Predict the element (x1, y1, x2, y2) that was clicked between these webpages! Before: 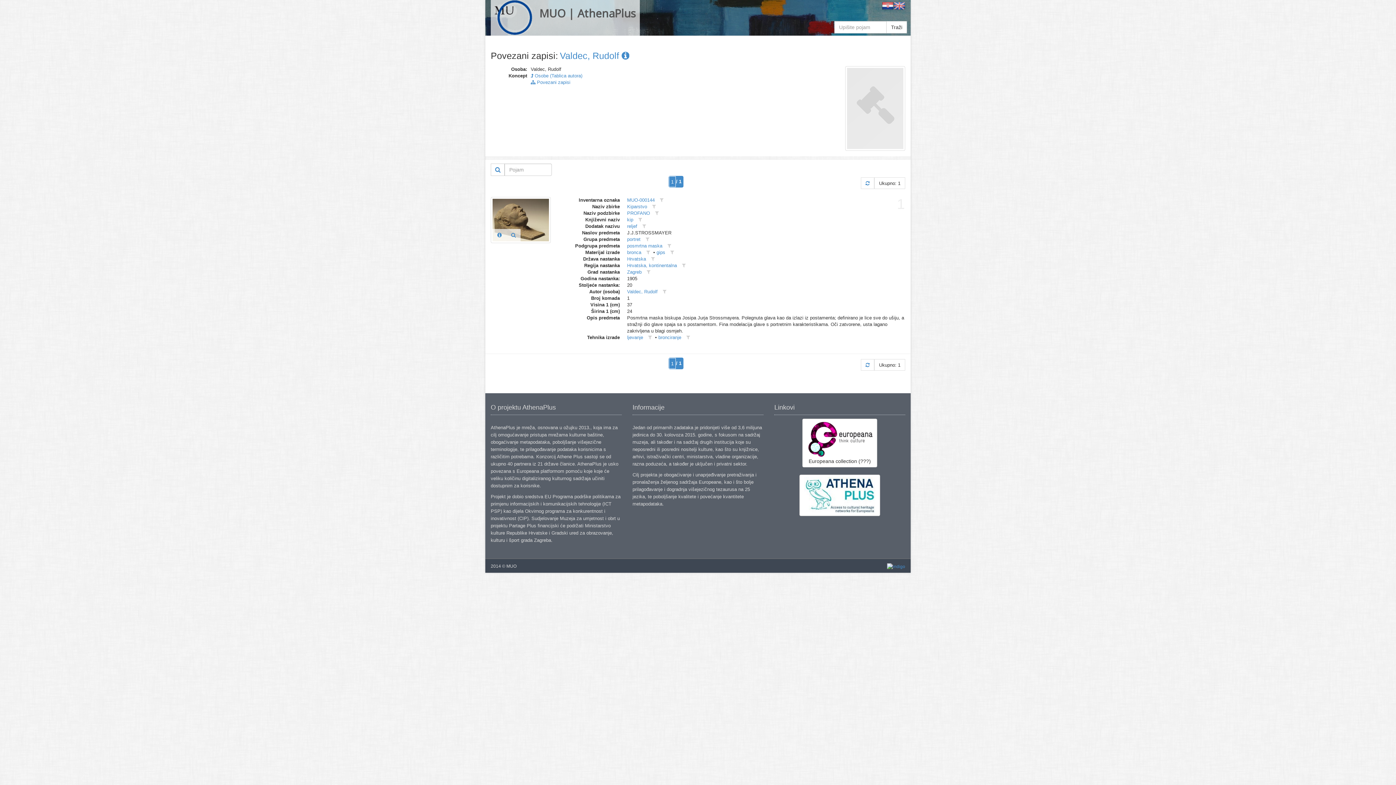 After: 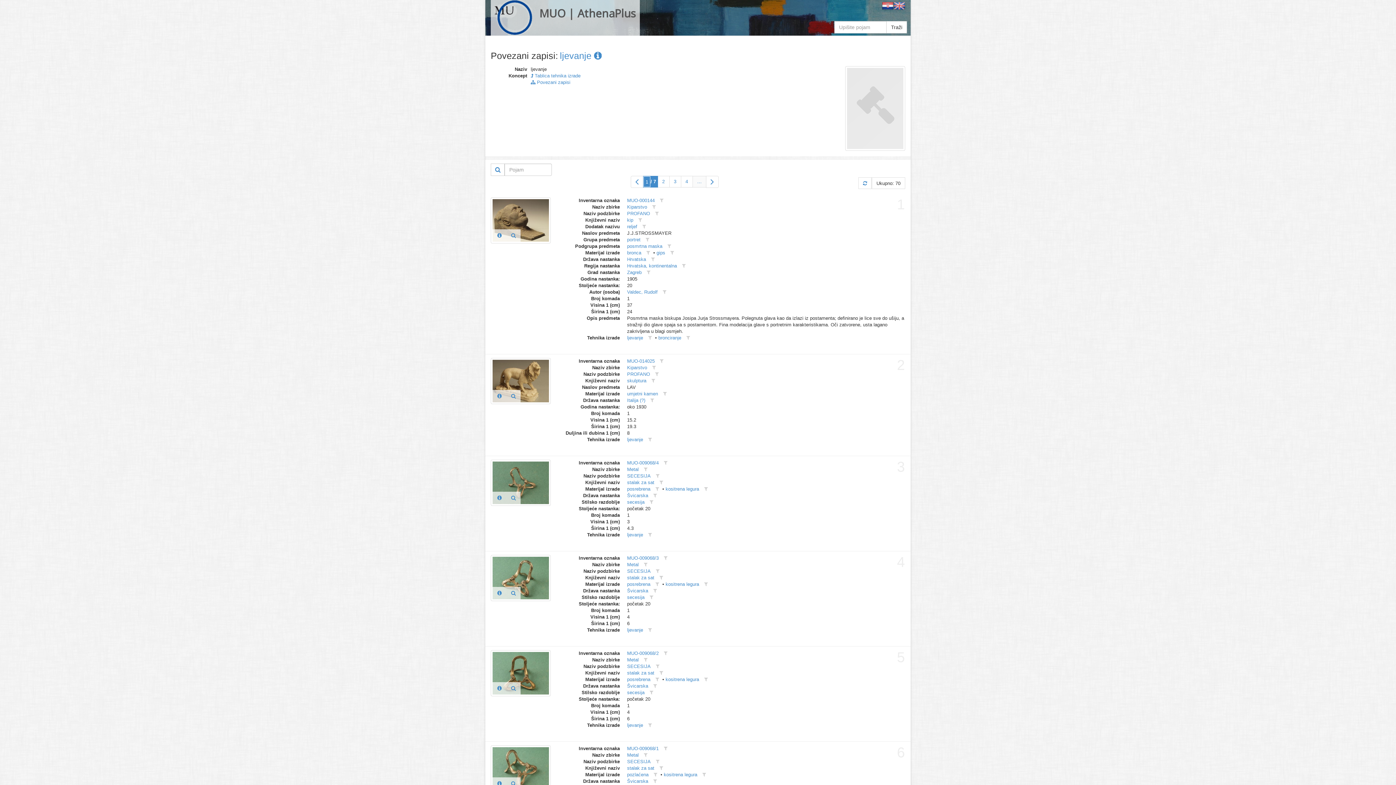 Action: label: ljevanje bbox: (627, 335, 643, 340)